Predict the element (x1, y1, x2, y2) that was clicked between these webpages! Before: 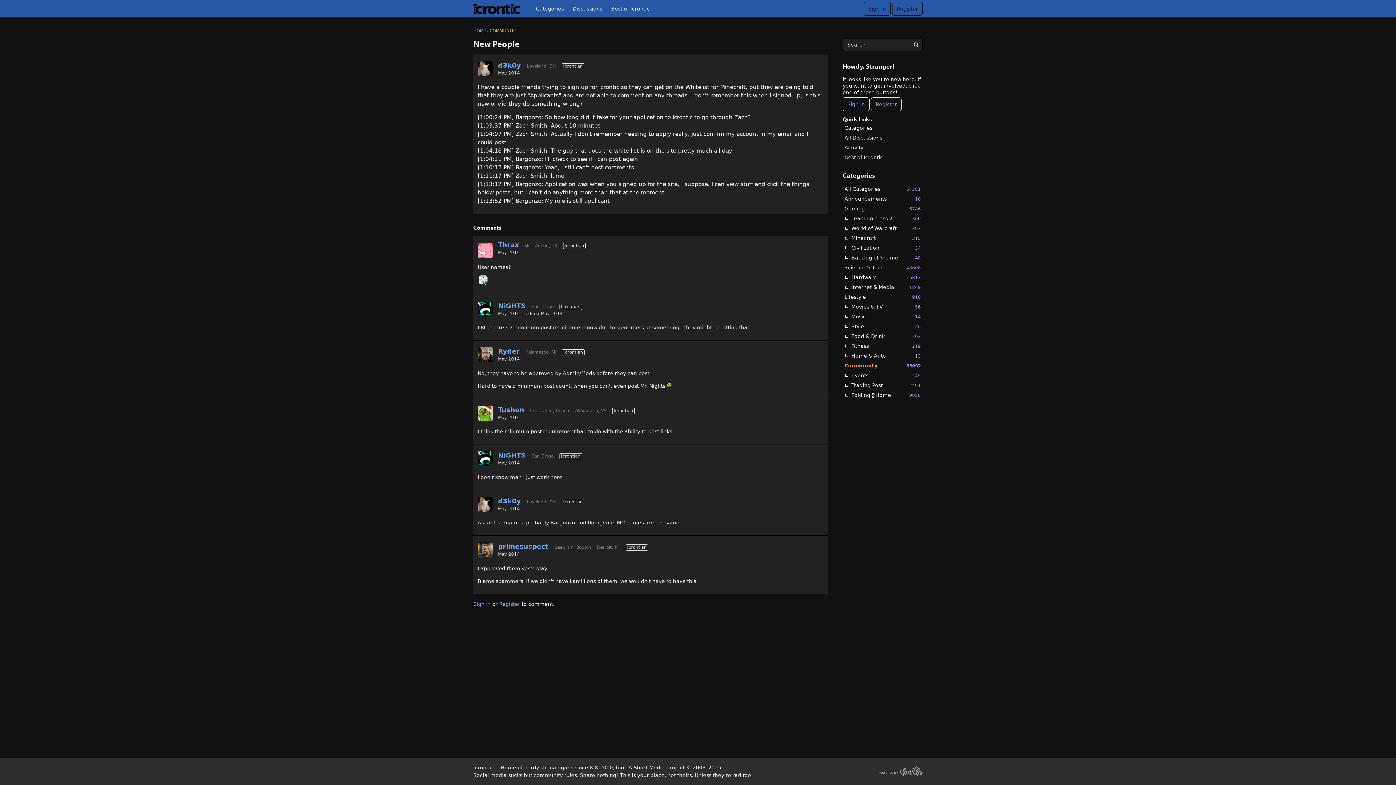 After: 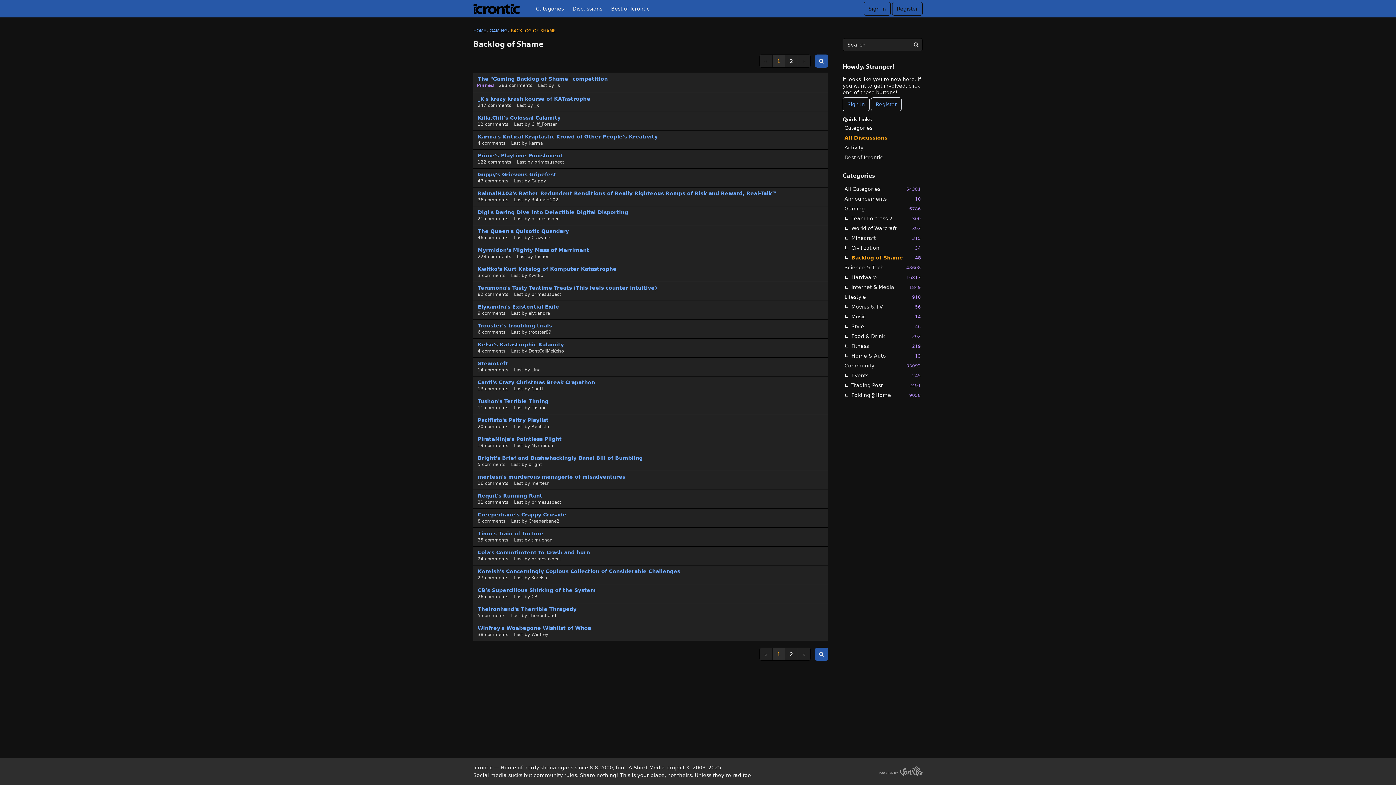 Action: bbox: (842, 252, 922, 262) label: 48
Backlog of Shame